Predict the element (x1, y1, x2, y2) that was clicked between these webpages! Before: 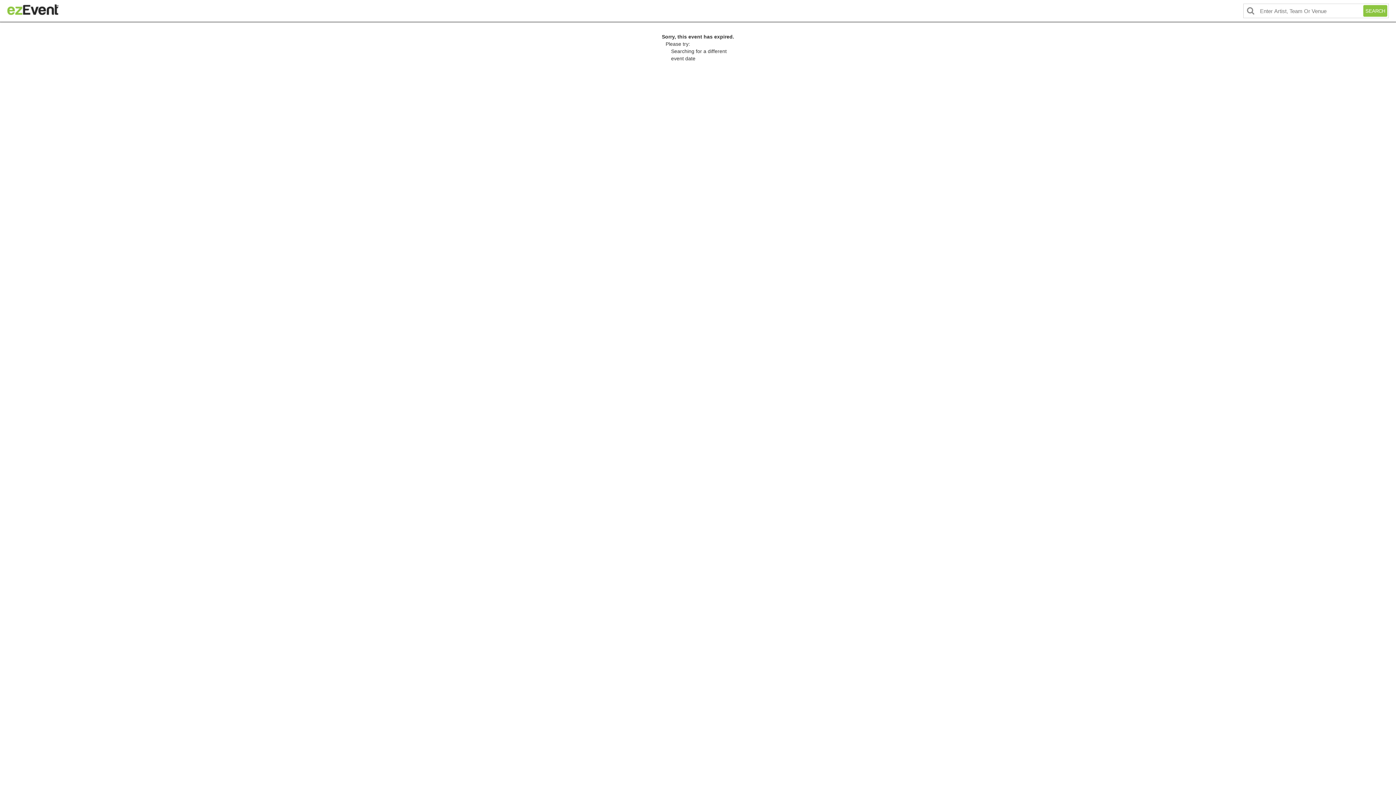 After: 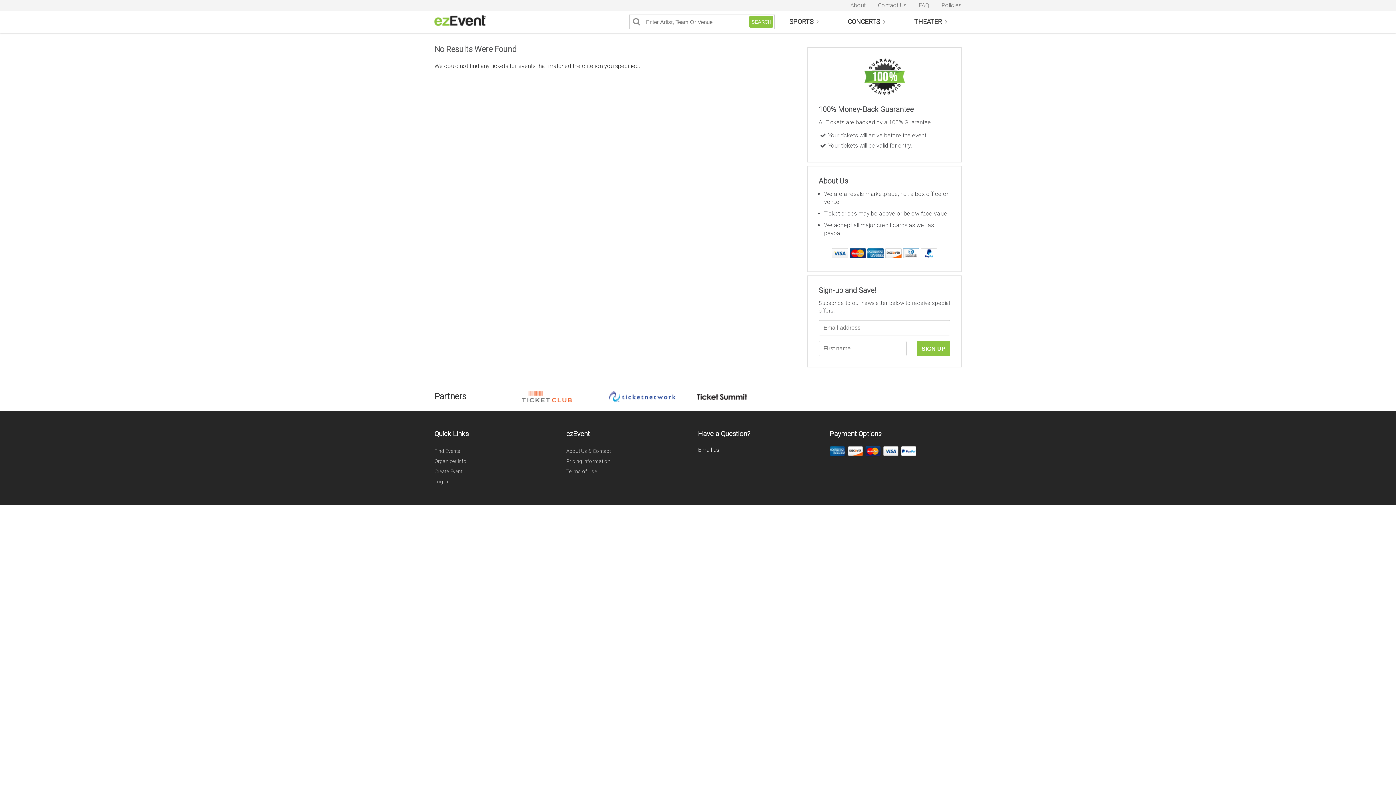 Action: label: SEARCH bbox: (1362, 4, 1388, 17)